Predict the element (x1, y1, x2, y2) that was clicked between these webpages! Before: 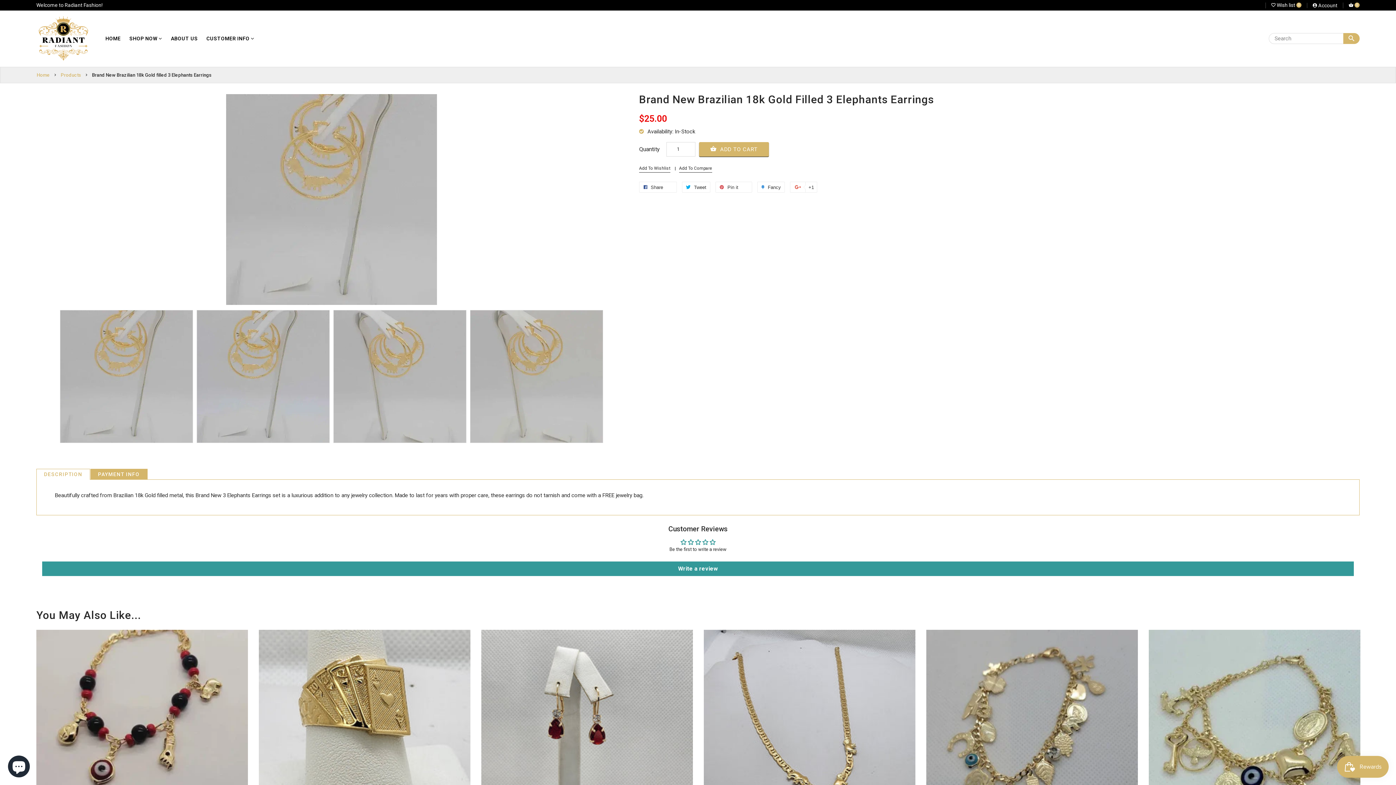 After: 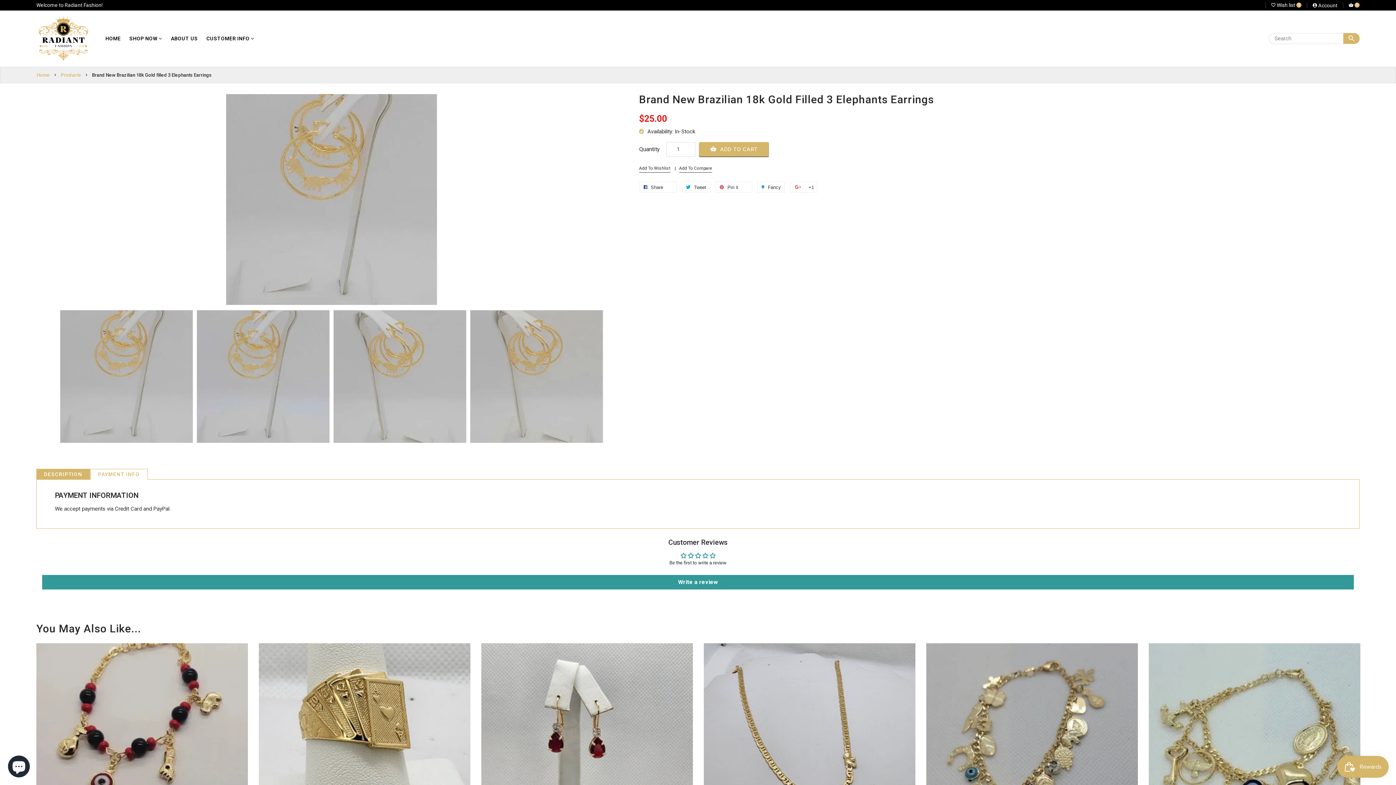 Action: bbox: (98, 470, 139, 478) label: PAYMENT INFO